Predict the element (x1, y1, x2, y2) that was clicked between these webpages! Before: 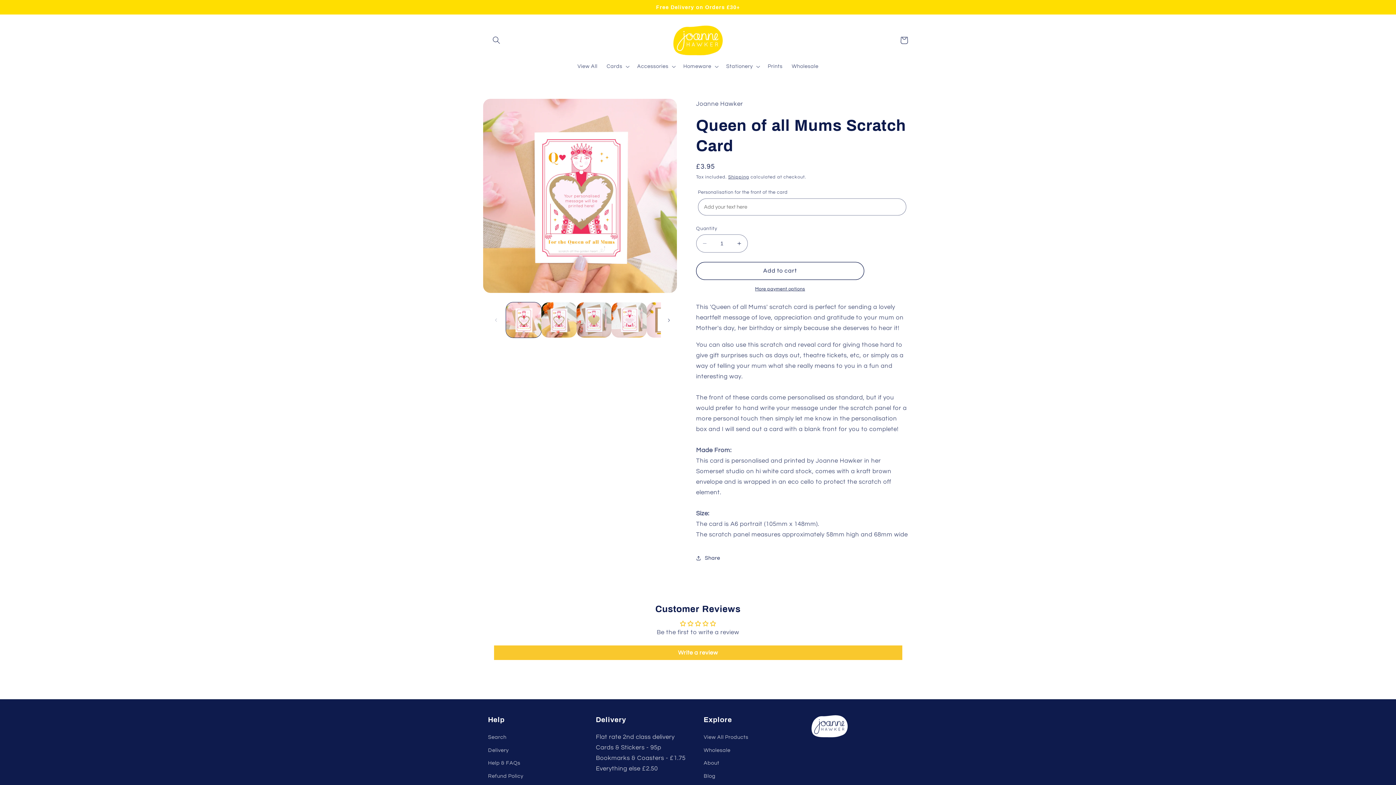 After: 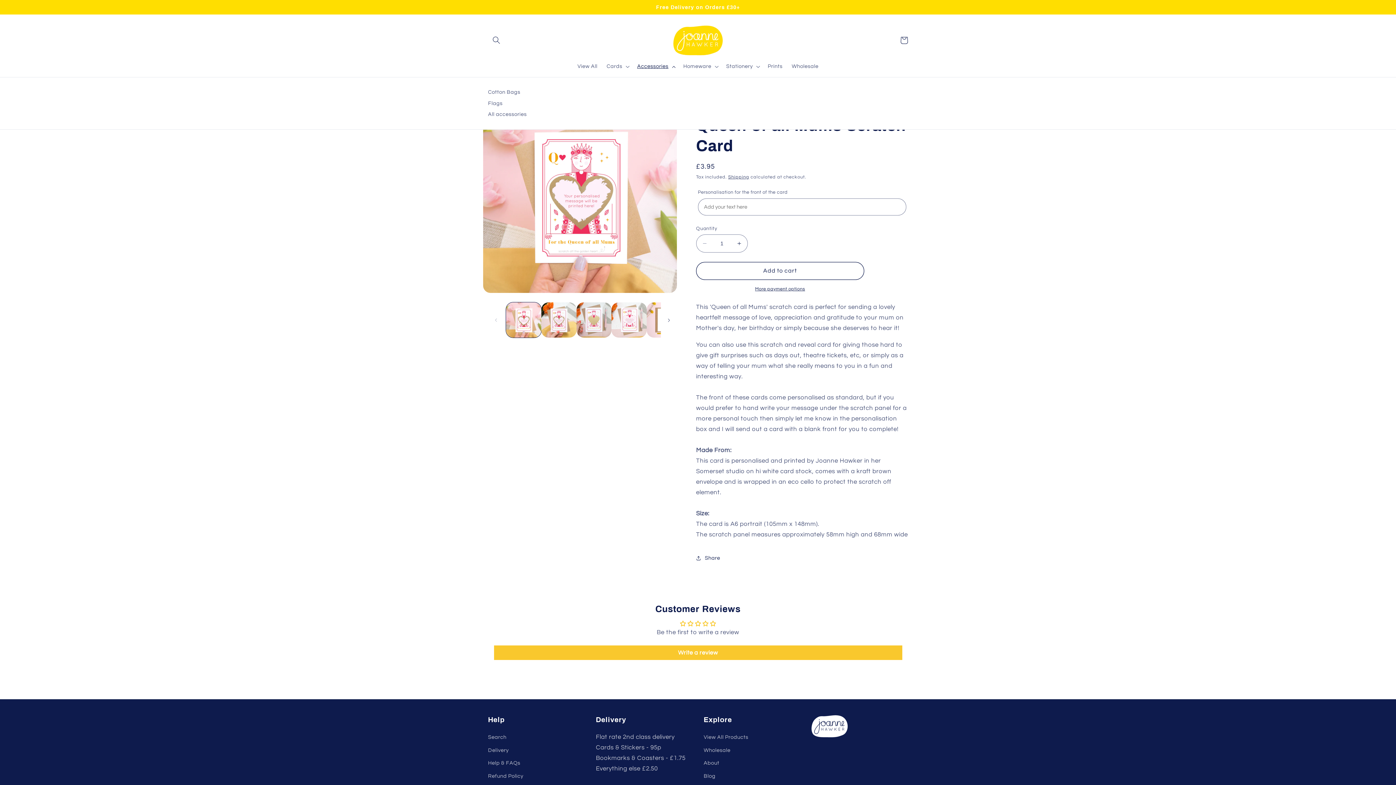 Action: bbox: (632, 58, 678, 74) label: Accessories